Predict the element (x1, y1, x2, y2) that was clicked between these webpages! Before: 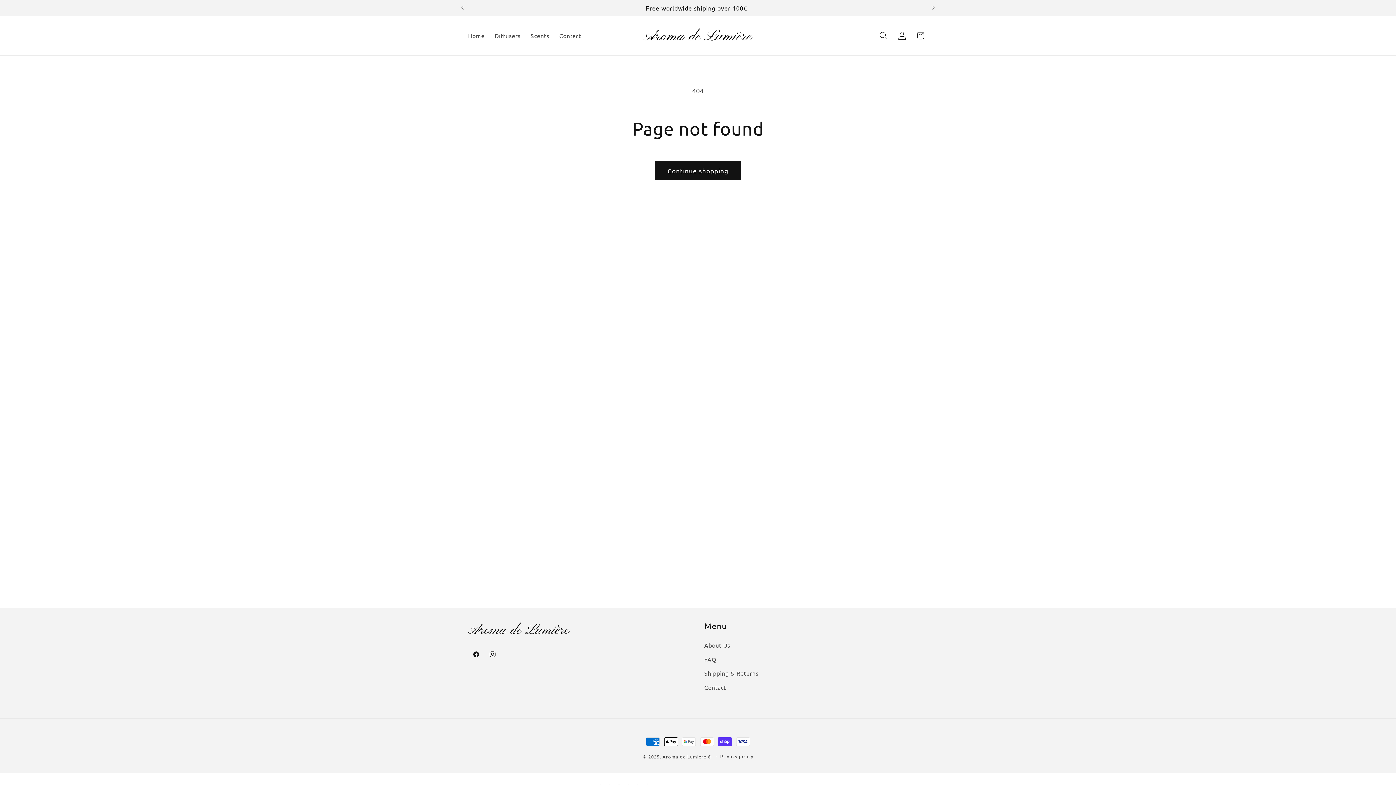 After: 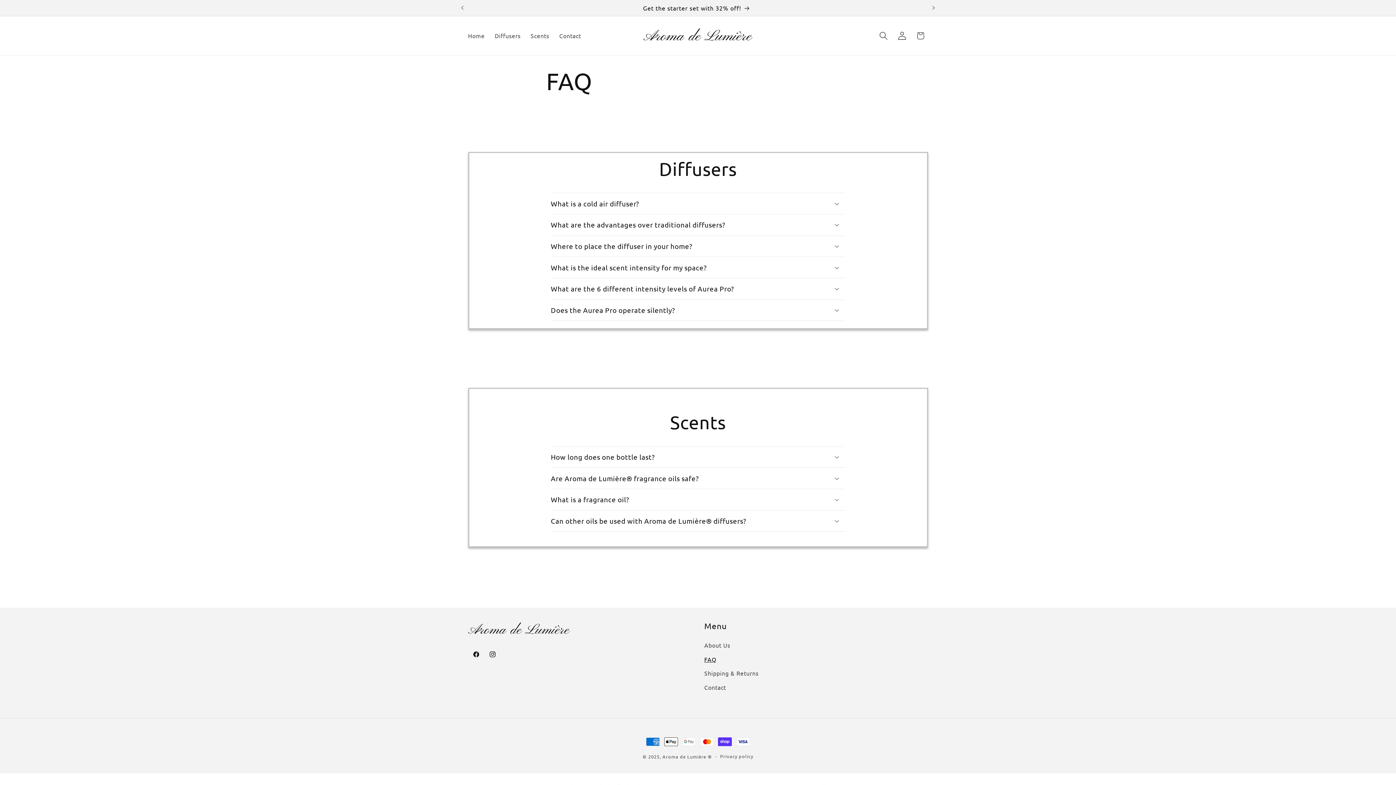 Action: label: FAQ bbox: (704, 652, 716, 666)